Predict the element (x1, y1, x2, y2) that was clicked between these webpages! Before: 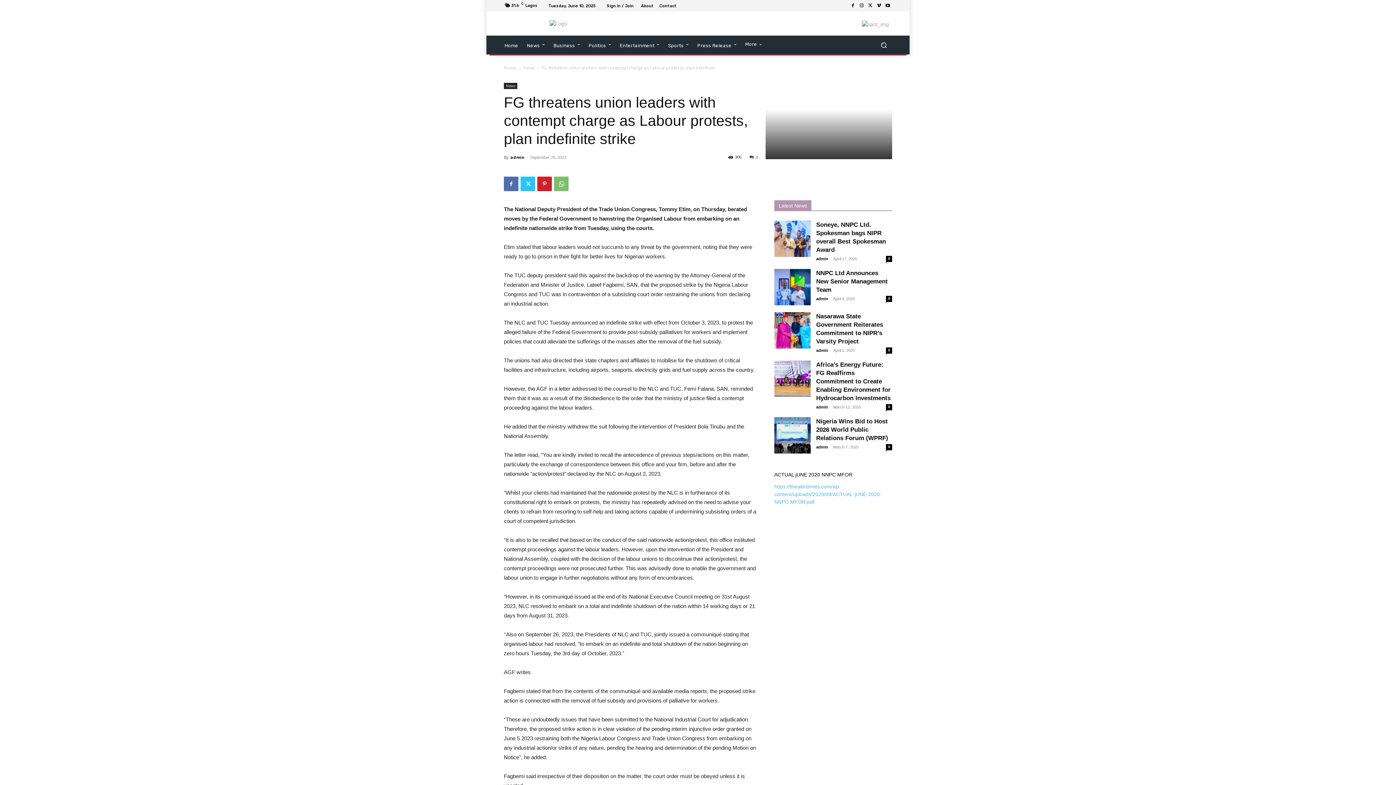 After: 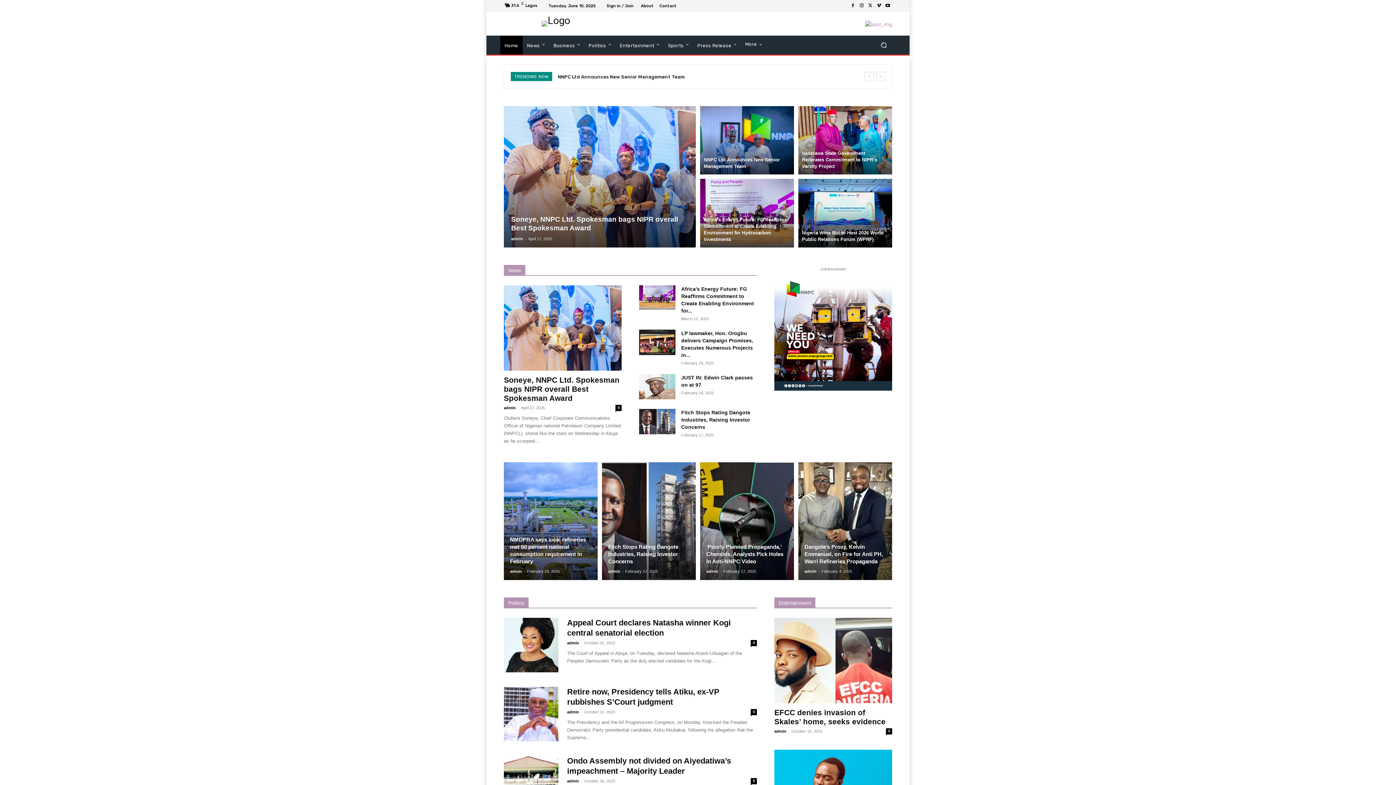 Action: label: Home bbox: (504, 64, 516, 70)